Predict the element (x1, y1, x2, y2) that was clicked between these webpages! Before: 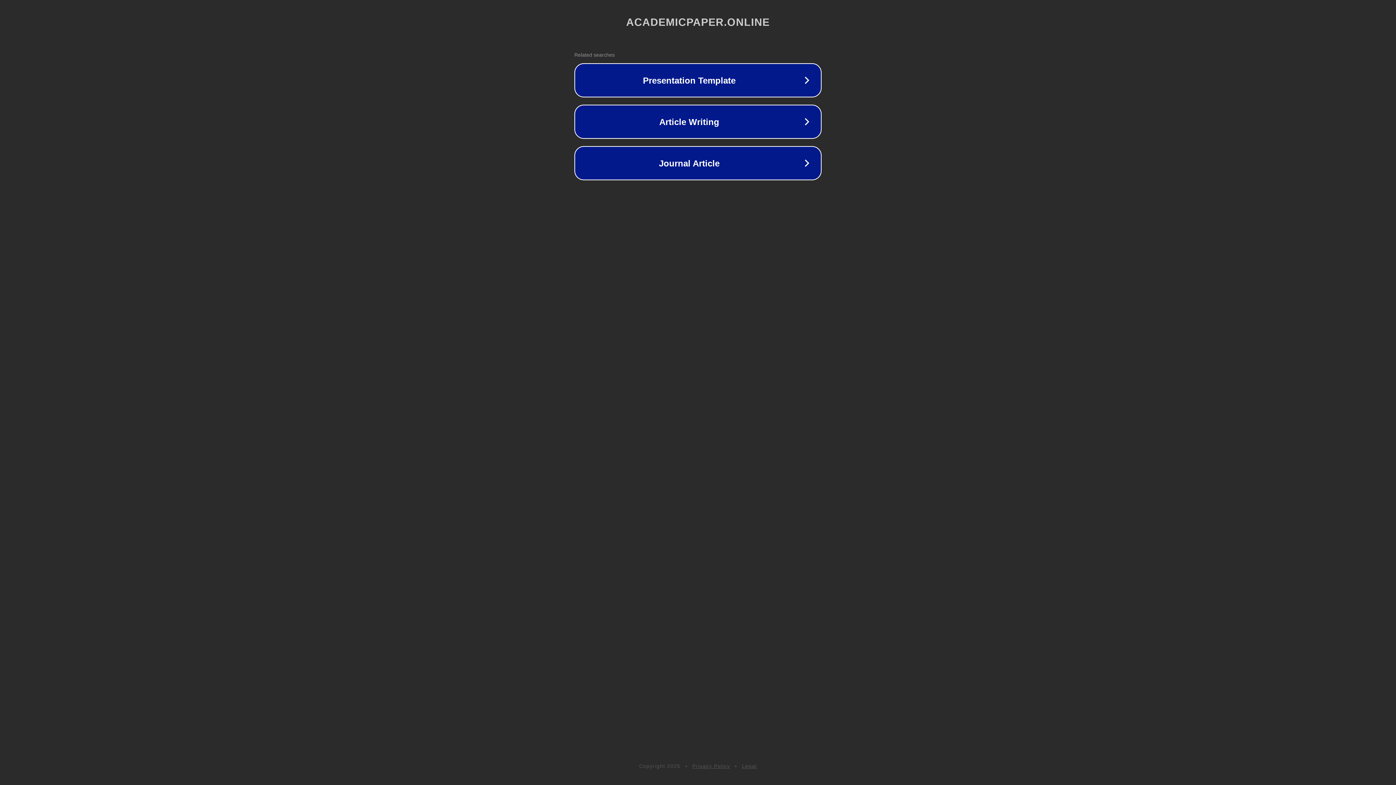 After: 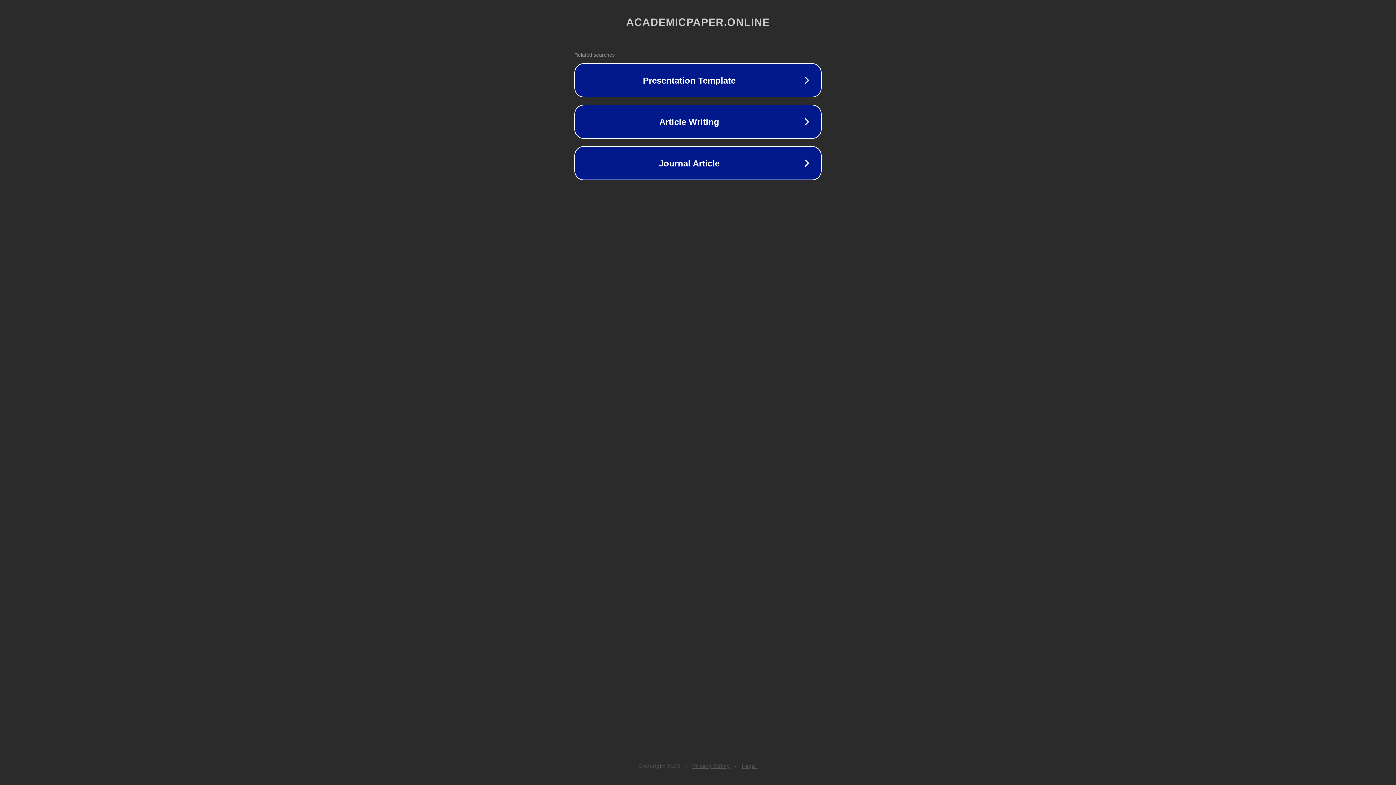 Action: label: Legal bbox: (742, 763, 757, 769)